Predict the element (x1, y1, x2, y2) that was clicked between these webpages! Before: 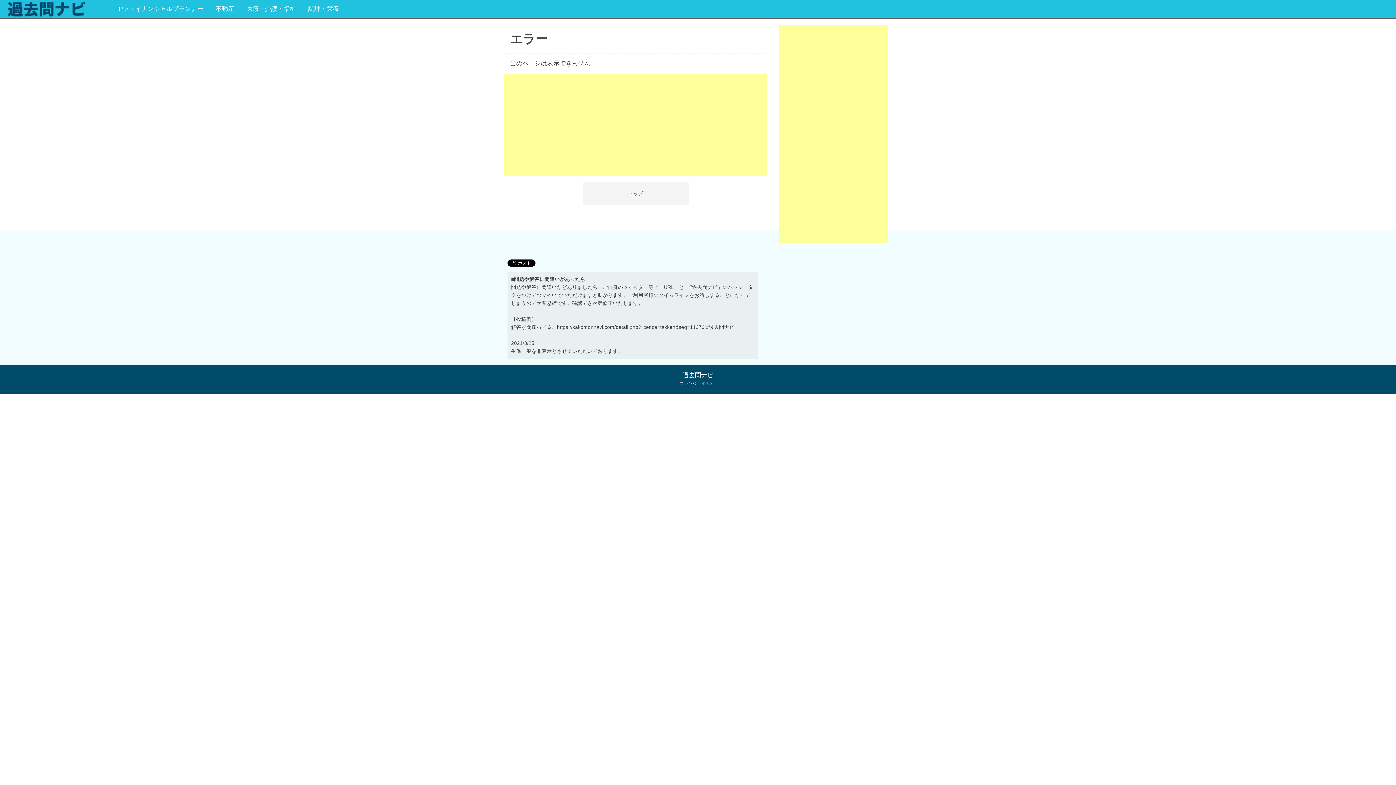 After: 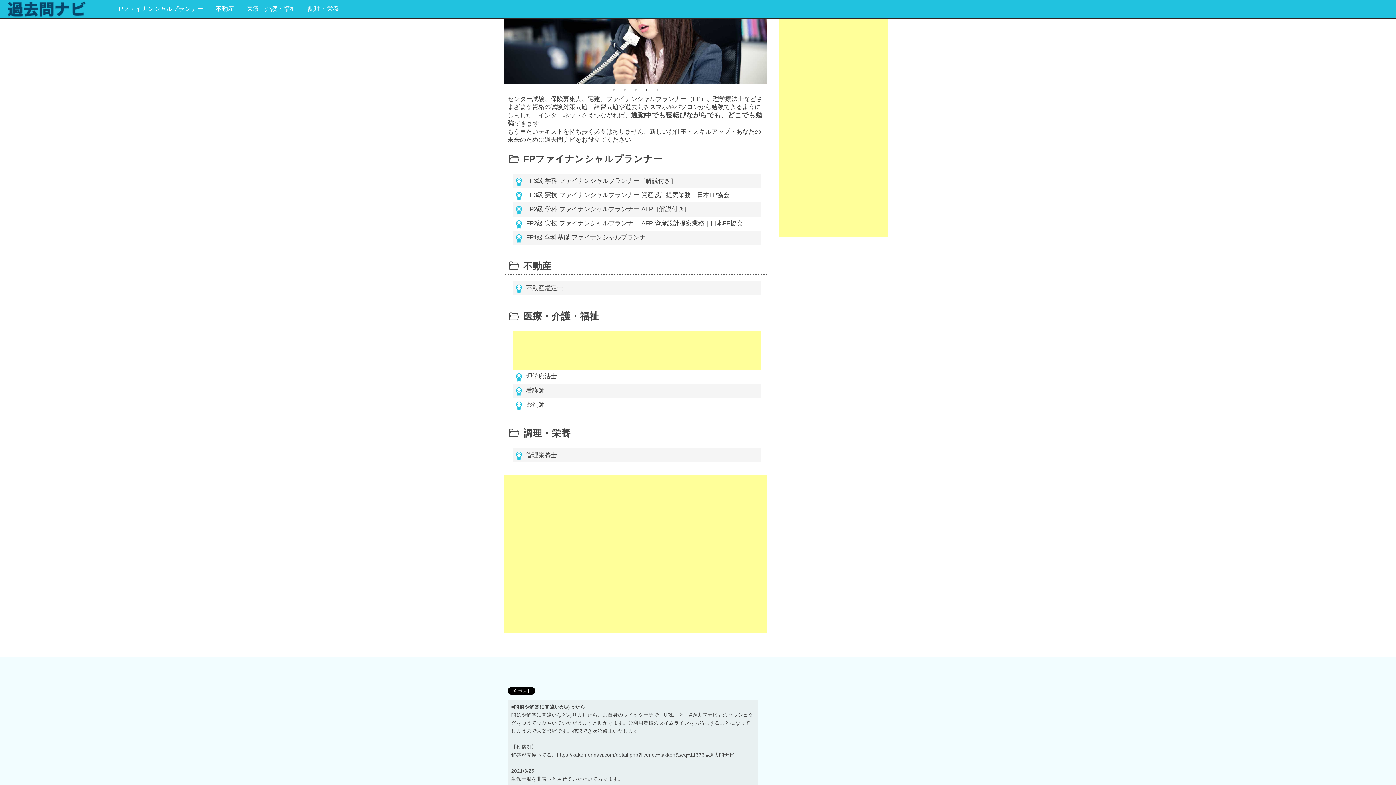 Action: label: 過去問ナビ bbox: (682, 372, 713, 378)